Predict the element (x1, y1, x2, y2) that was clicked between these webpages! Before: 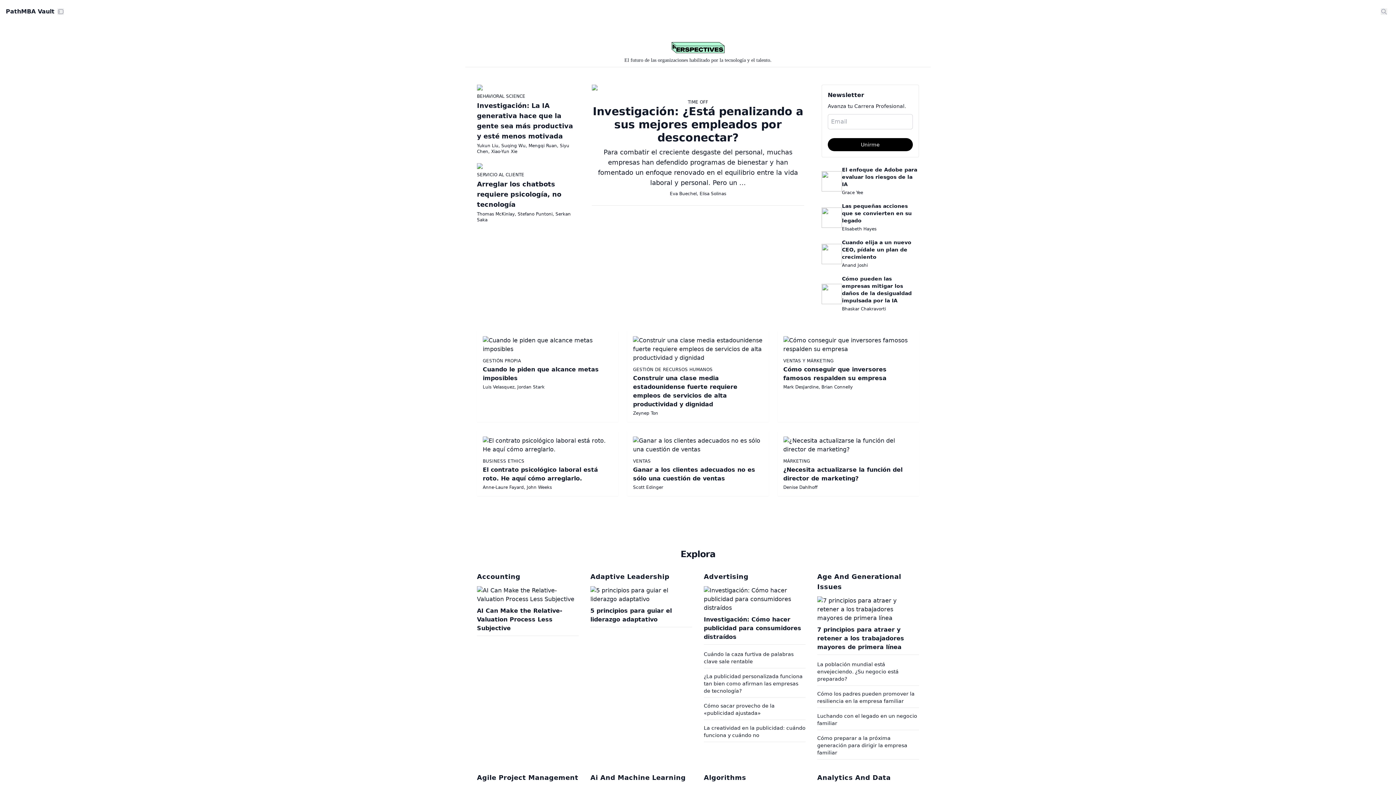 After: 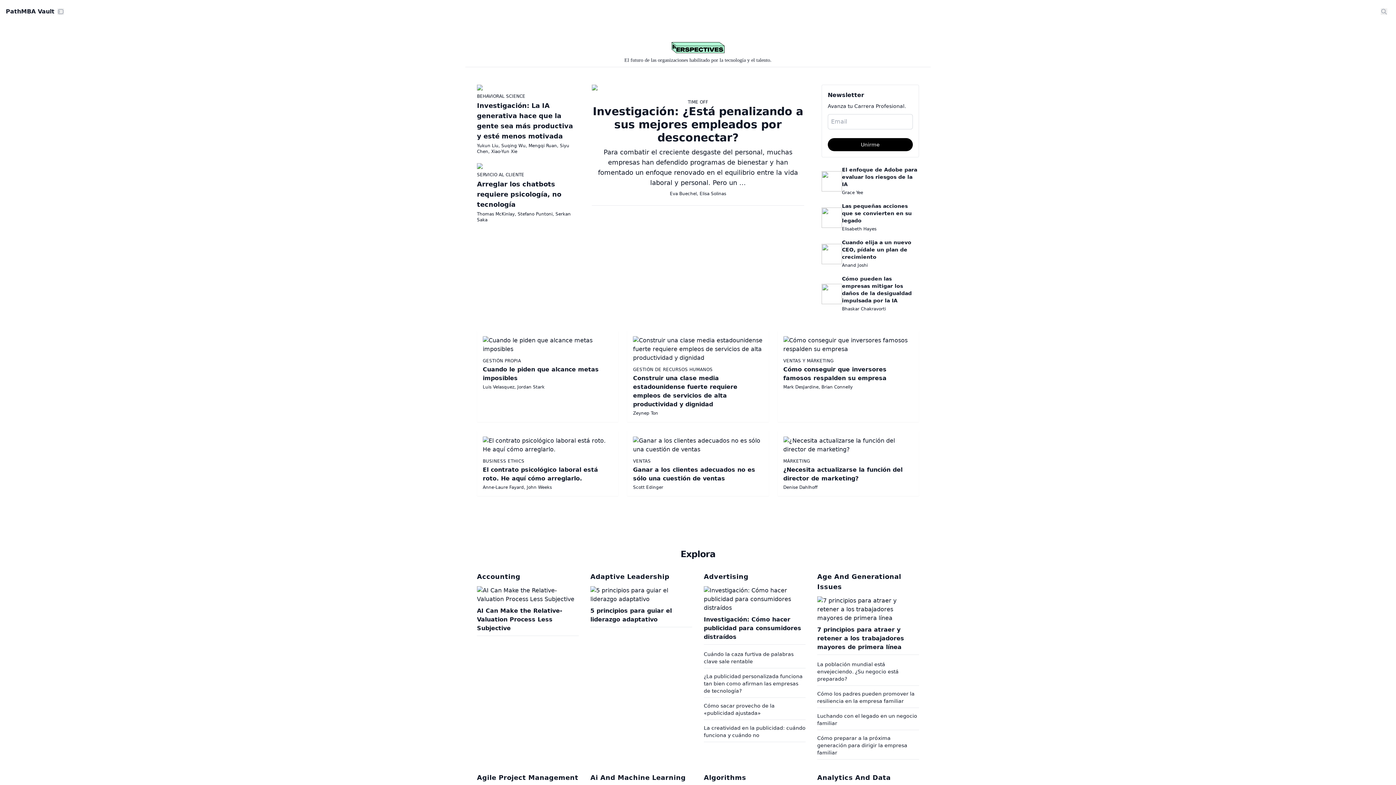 Action: label: PathMBA Vault bbox: (5, 8, 54, 14)